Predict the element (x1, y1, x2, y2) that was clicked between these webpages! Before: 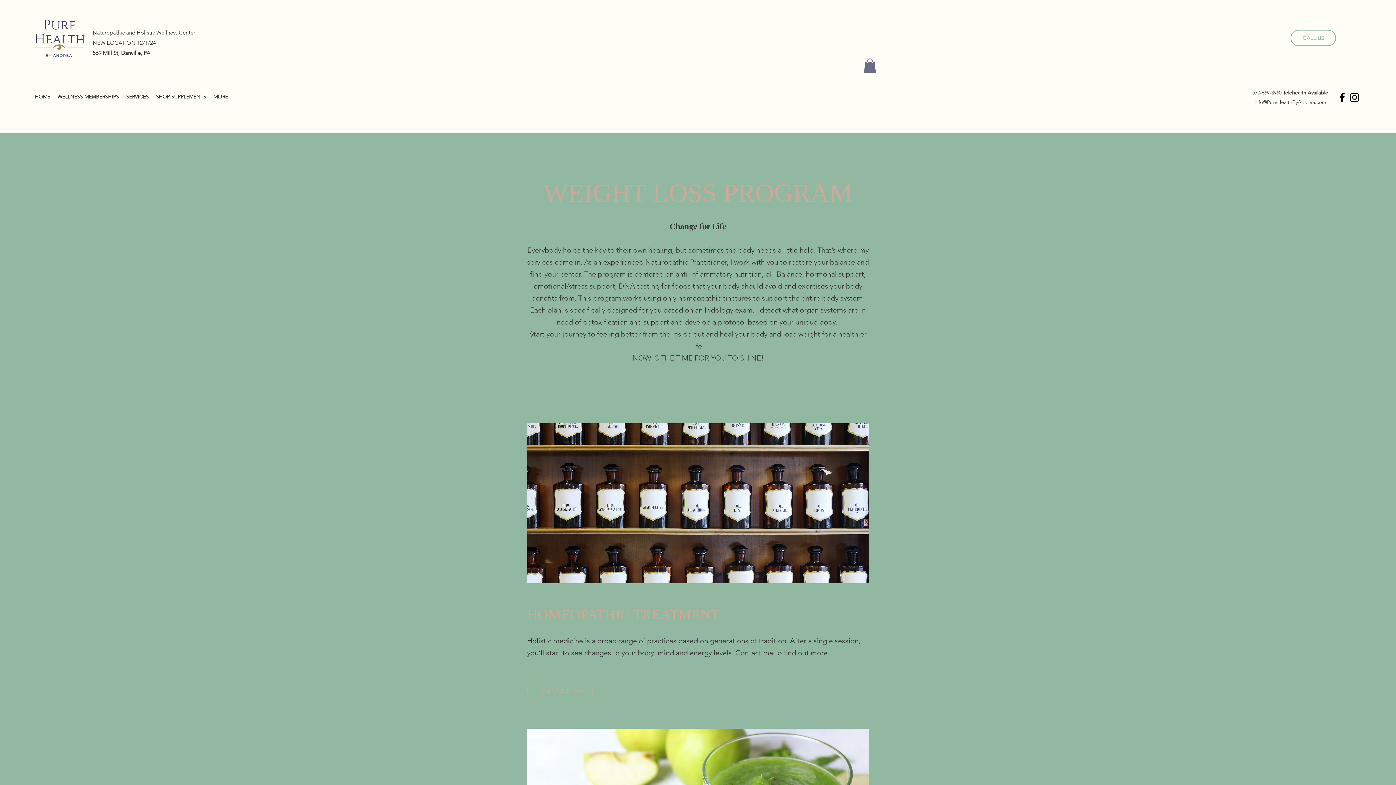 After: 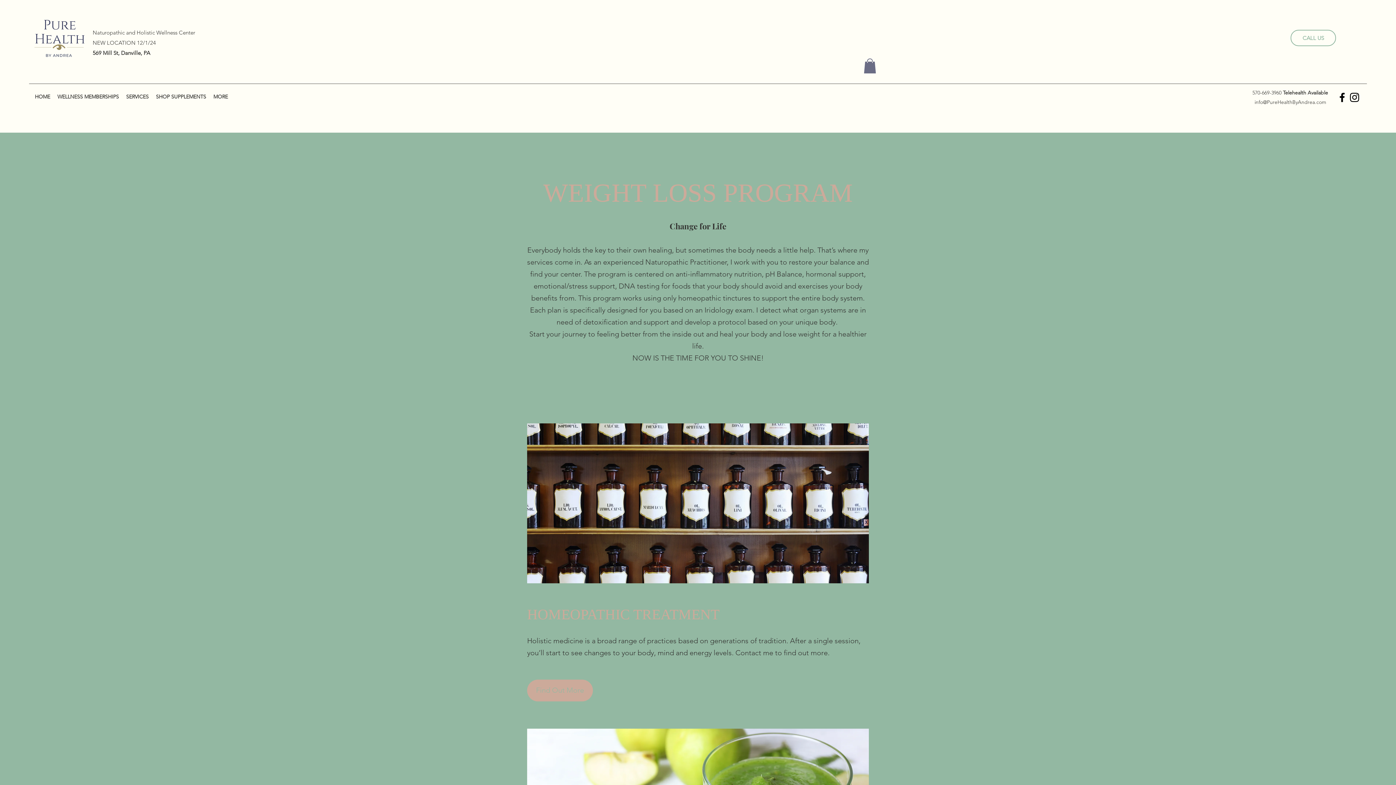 Action: bbox: (527, 679, 593, 701) label: Find Out More